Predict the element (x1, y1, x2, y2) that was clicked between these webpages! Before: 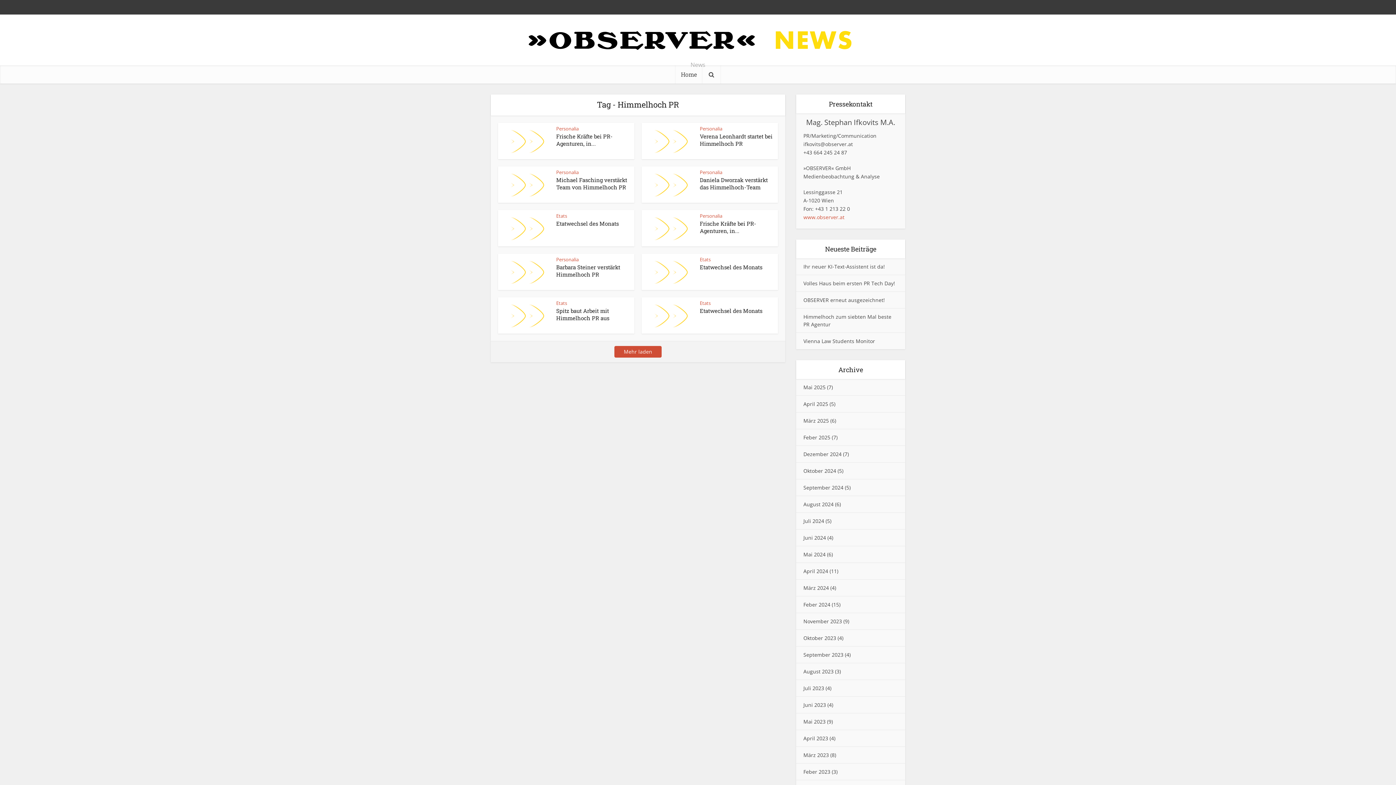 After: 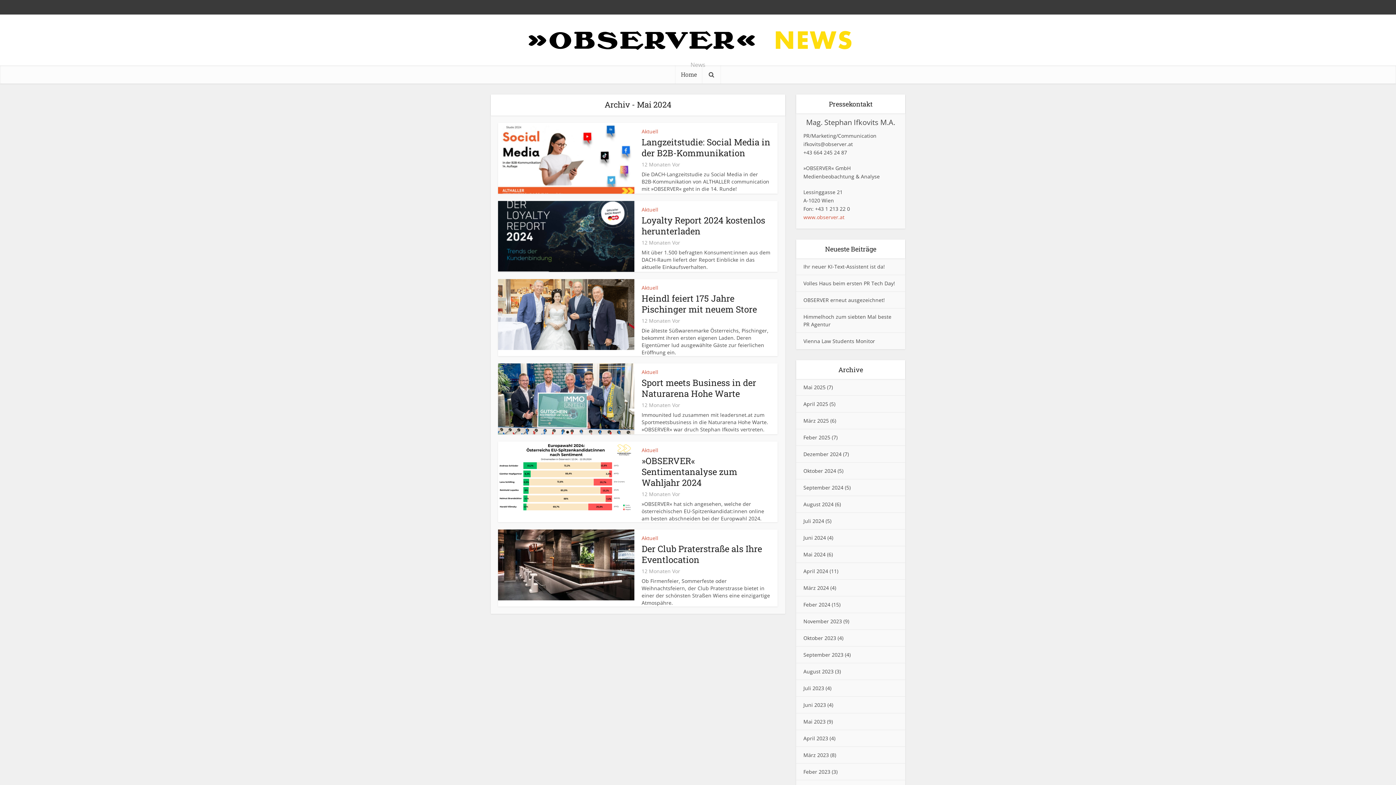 Action: label: Mai 2024 bbox: (803, 551, 825, 558)